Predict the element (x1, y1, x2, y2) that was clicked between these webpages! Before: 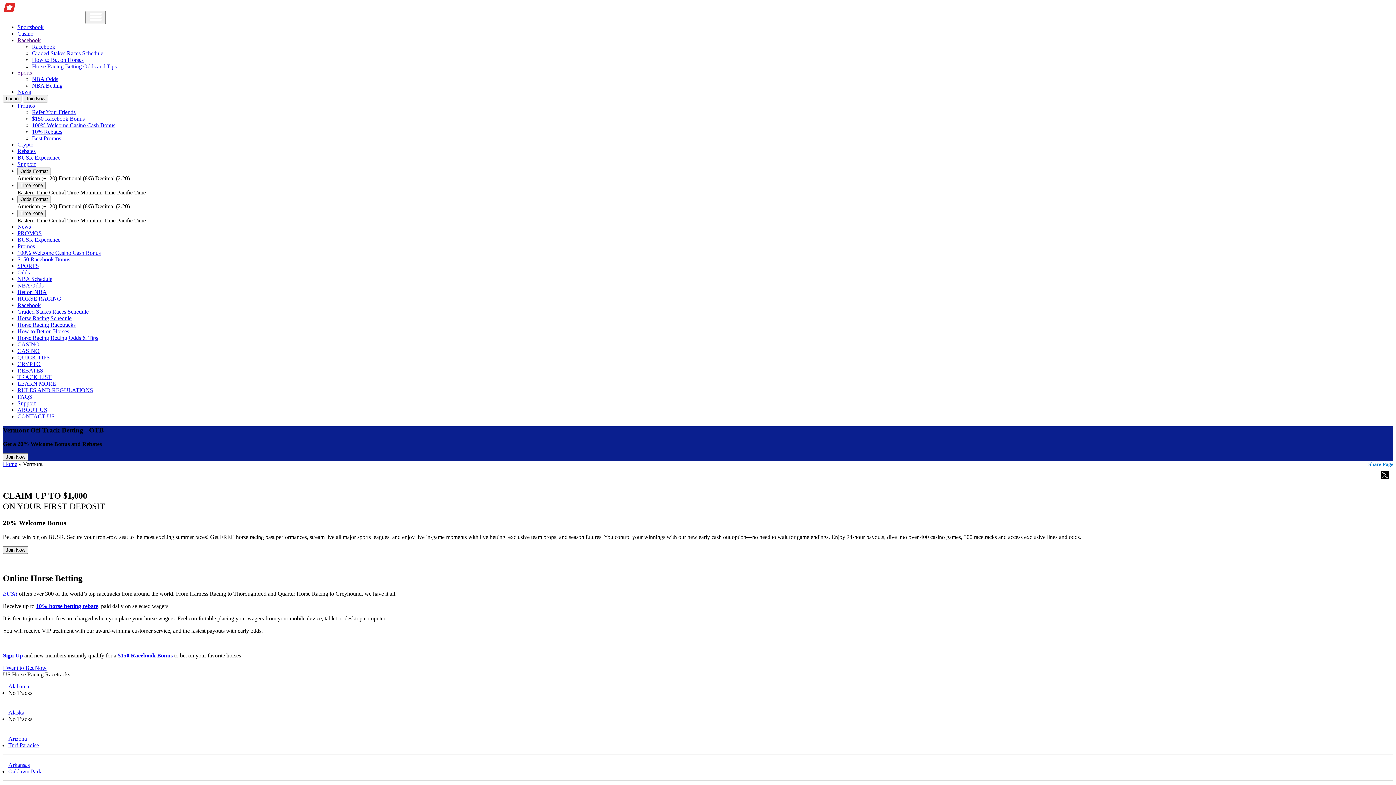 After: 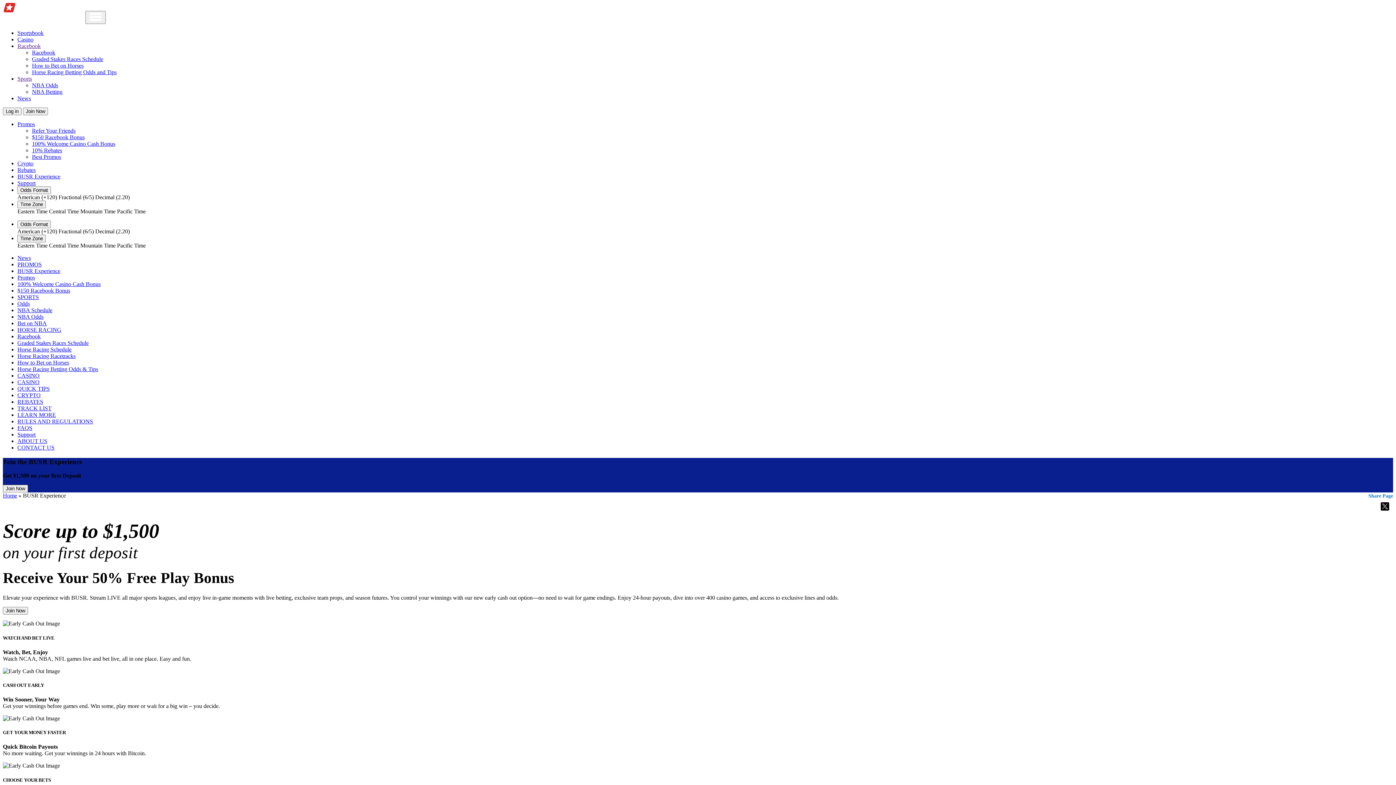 Action: label: BUSR Experience bbox: (17, 236, 60, 242)